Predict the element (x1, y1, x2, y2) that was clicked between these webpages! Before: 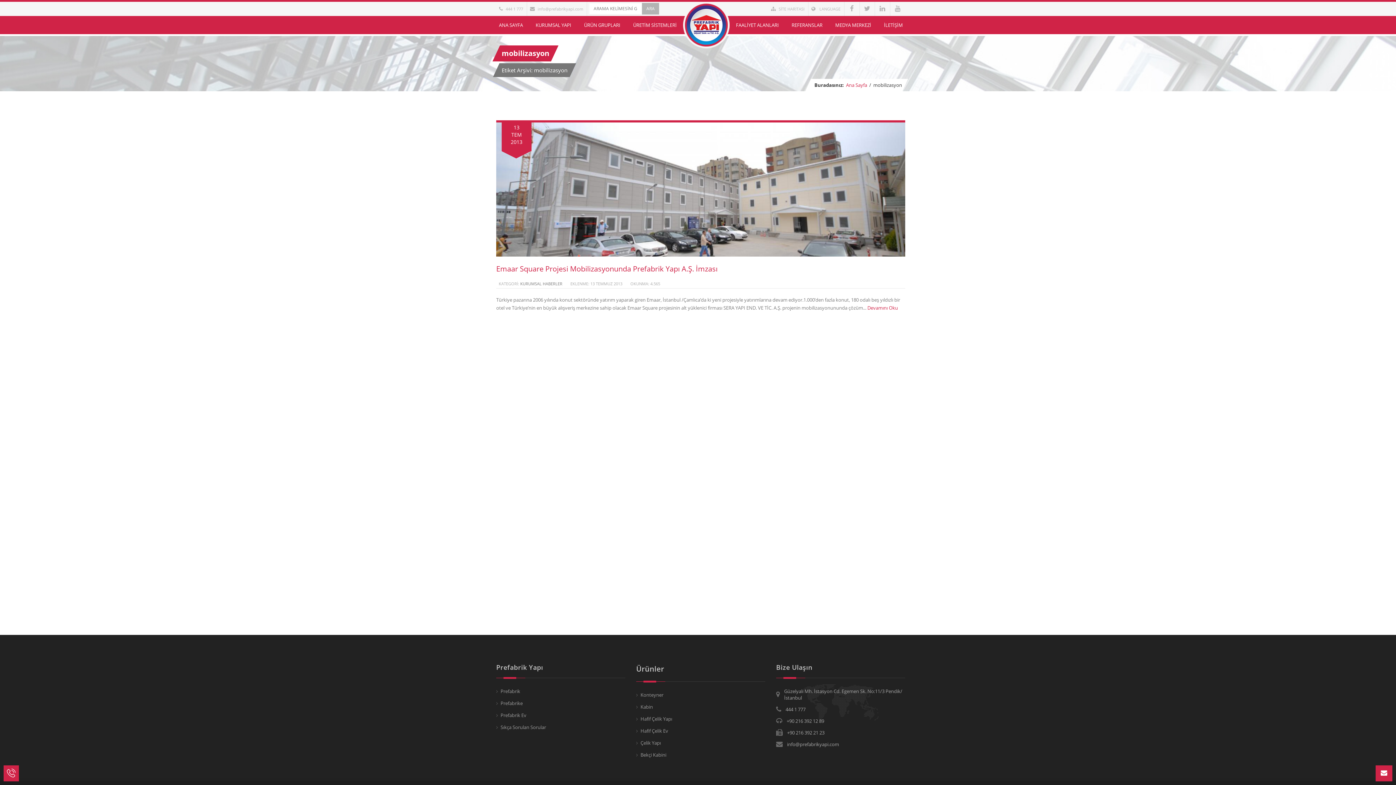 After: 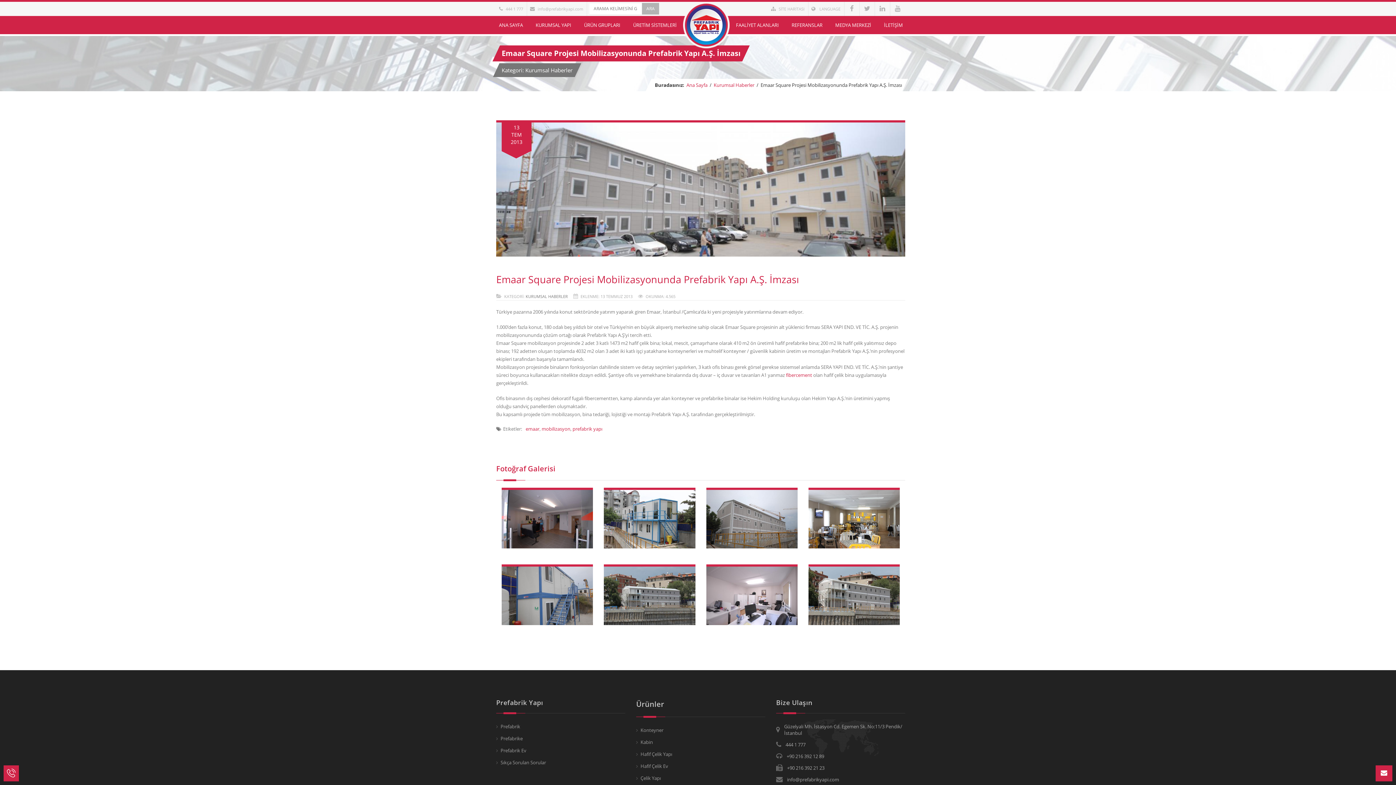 Action: label: Devamını Oku bbox: (867, 304, 898, 311)